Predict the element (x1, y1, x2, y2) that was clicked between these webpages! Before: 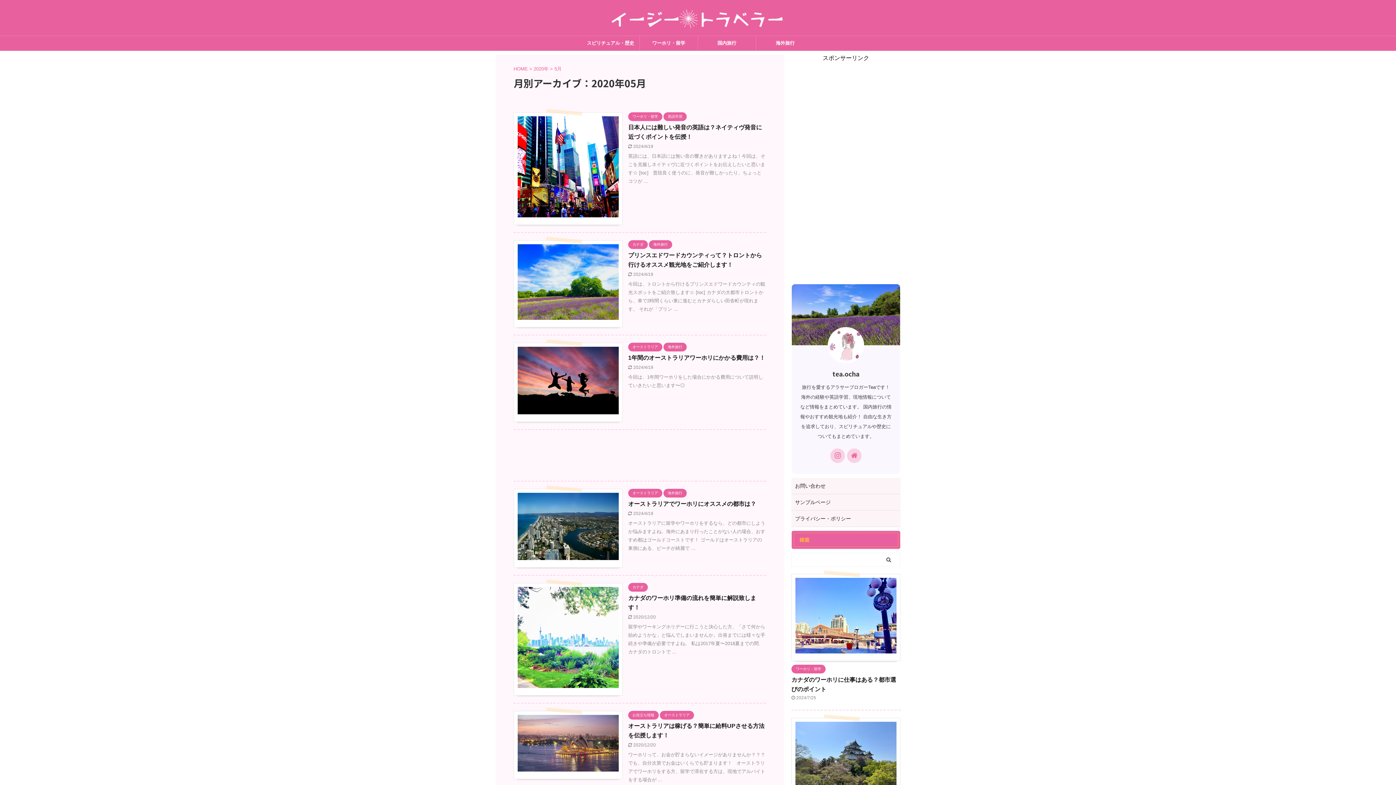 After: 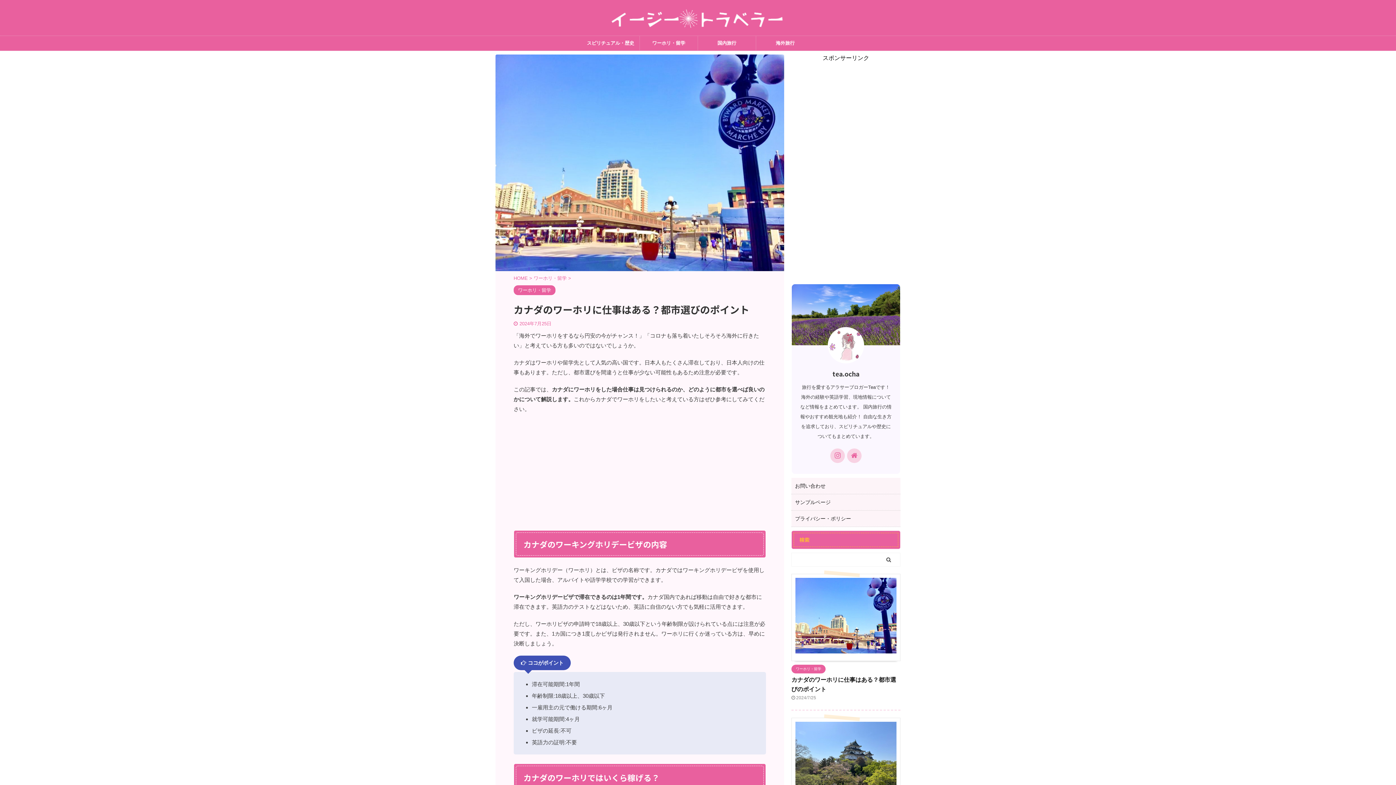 Action: bbox: (795, 647, 896, 653)